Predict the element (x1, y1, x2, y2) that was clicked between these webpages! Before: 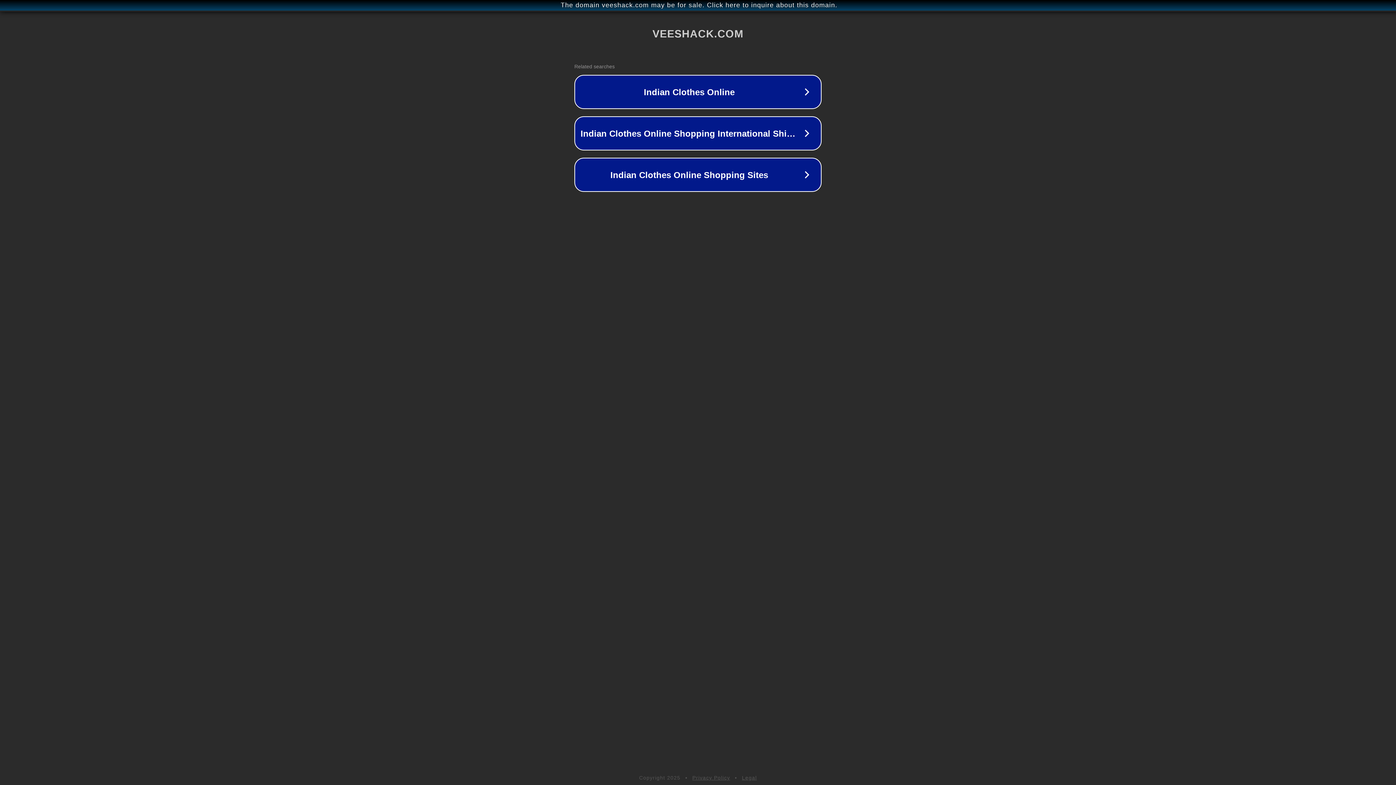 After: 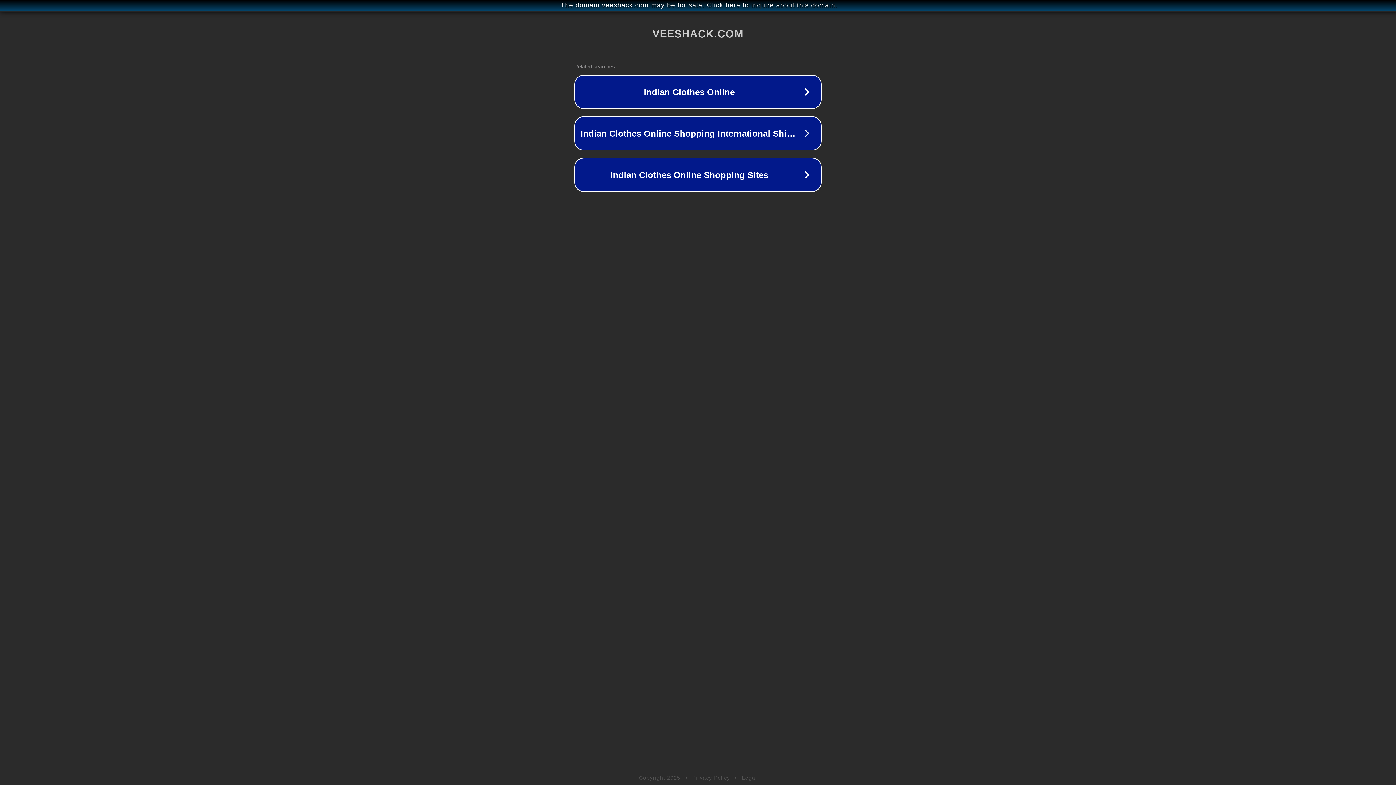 Action: label: Privacy Policy bbox: (692, 775, 730, 781)